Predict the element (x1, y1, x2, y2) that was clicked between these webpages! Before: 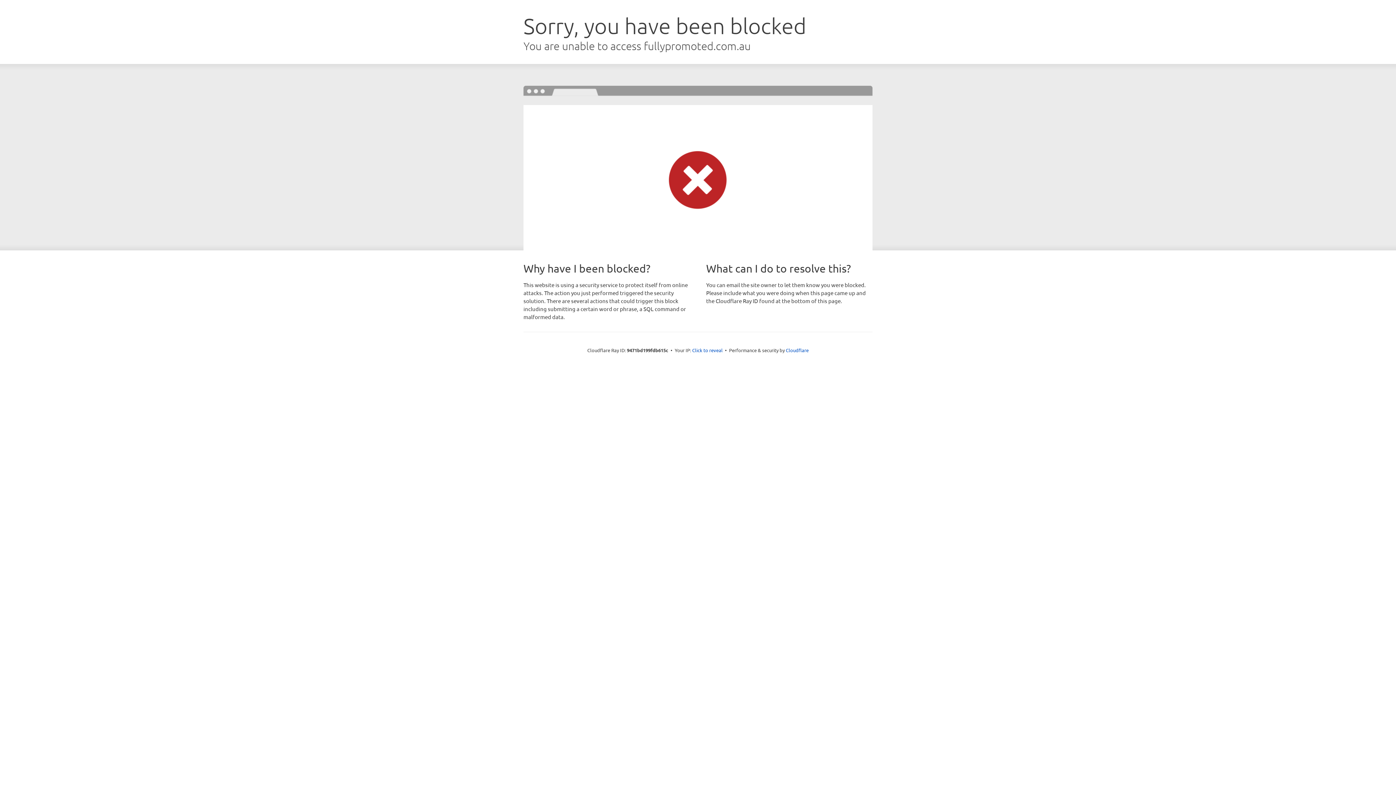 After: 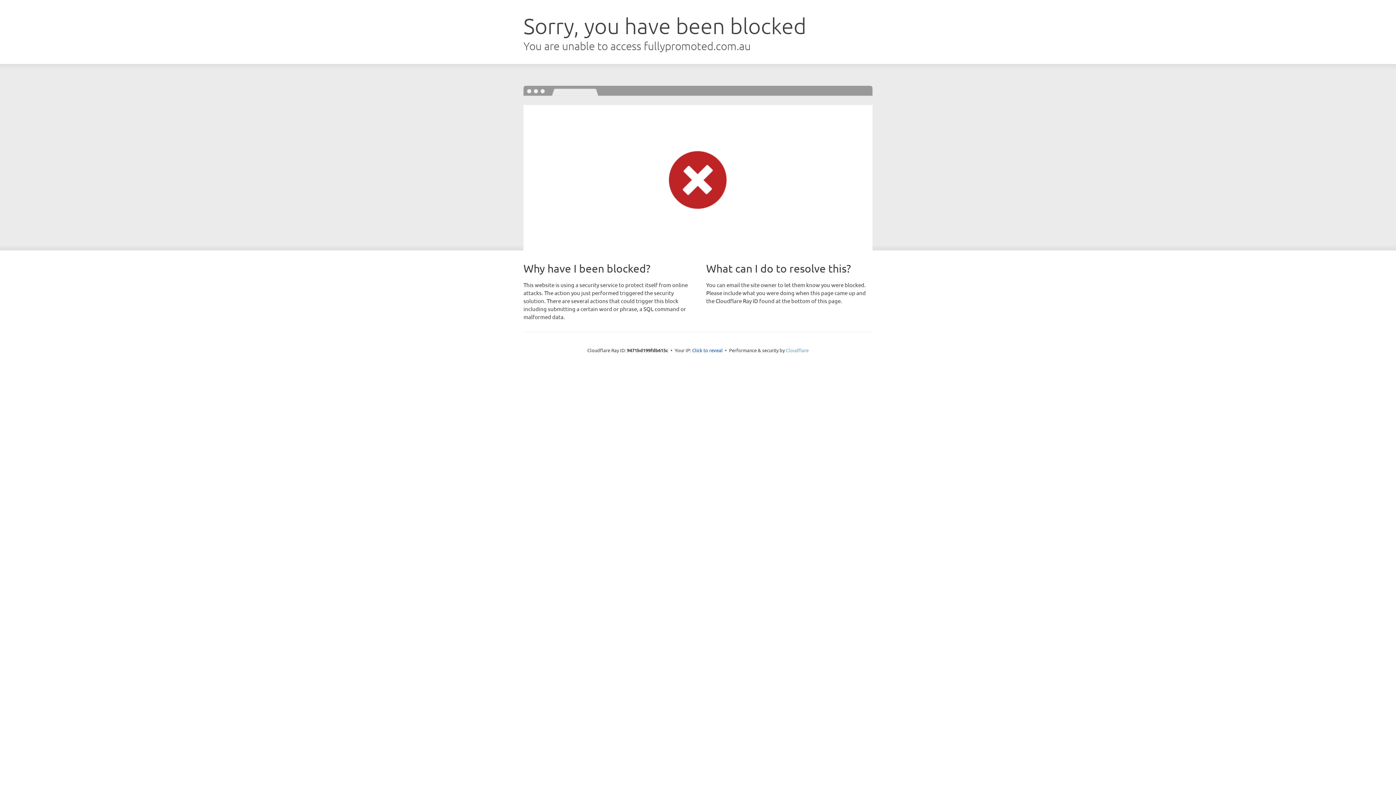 Action: label: Cloudflare bbox: (786, 347, 808, 353)